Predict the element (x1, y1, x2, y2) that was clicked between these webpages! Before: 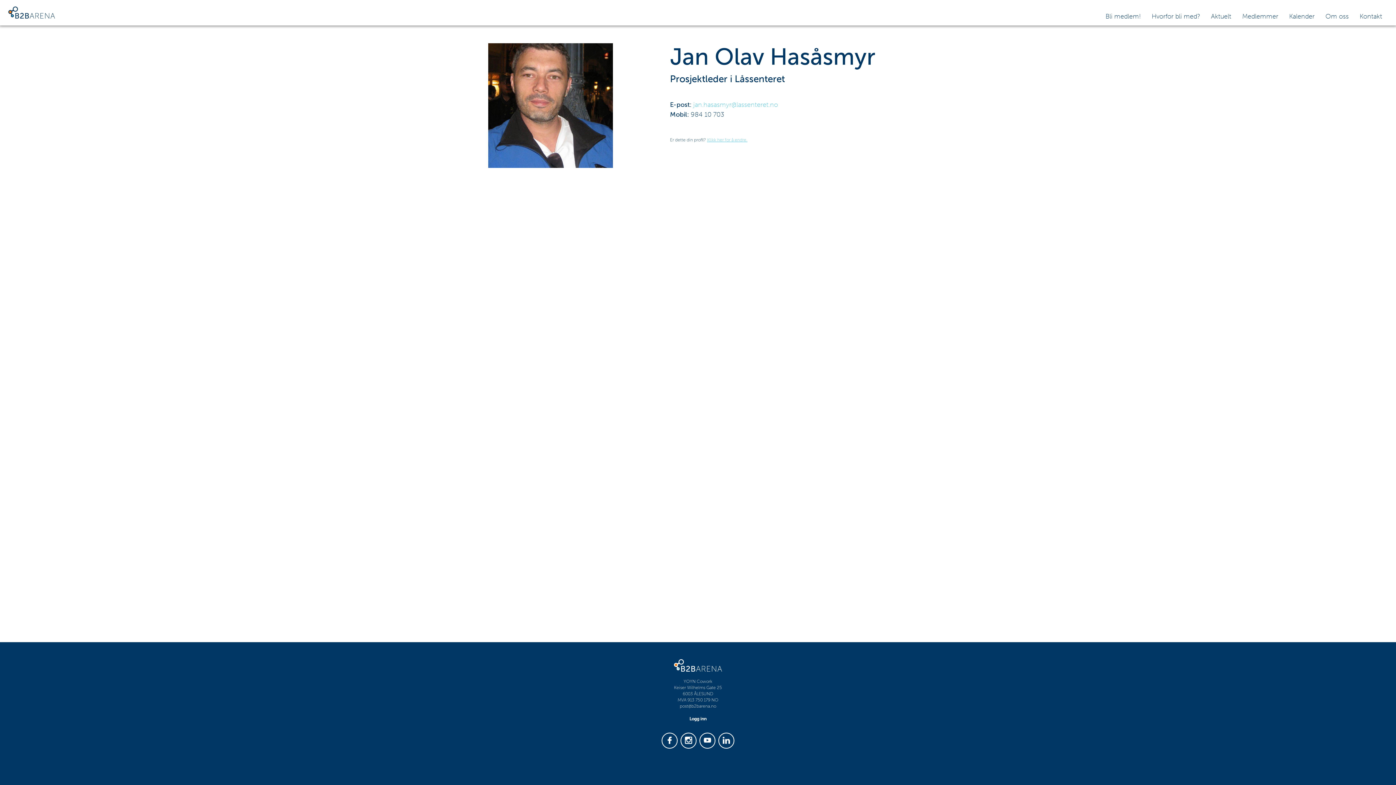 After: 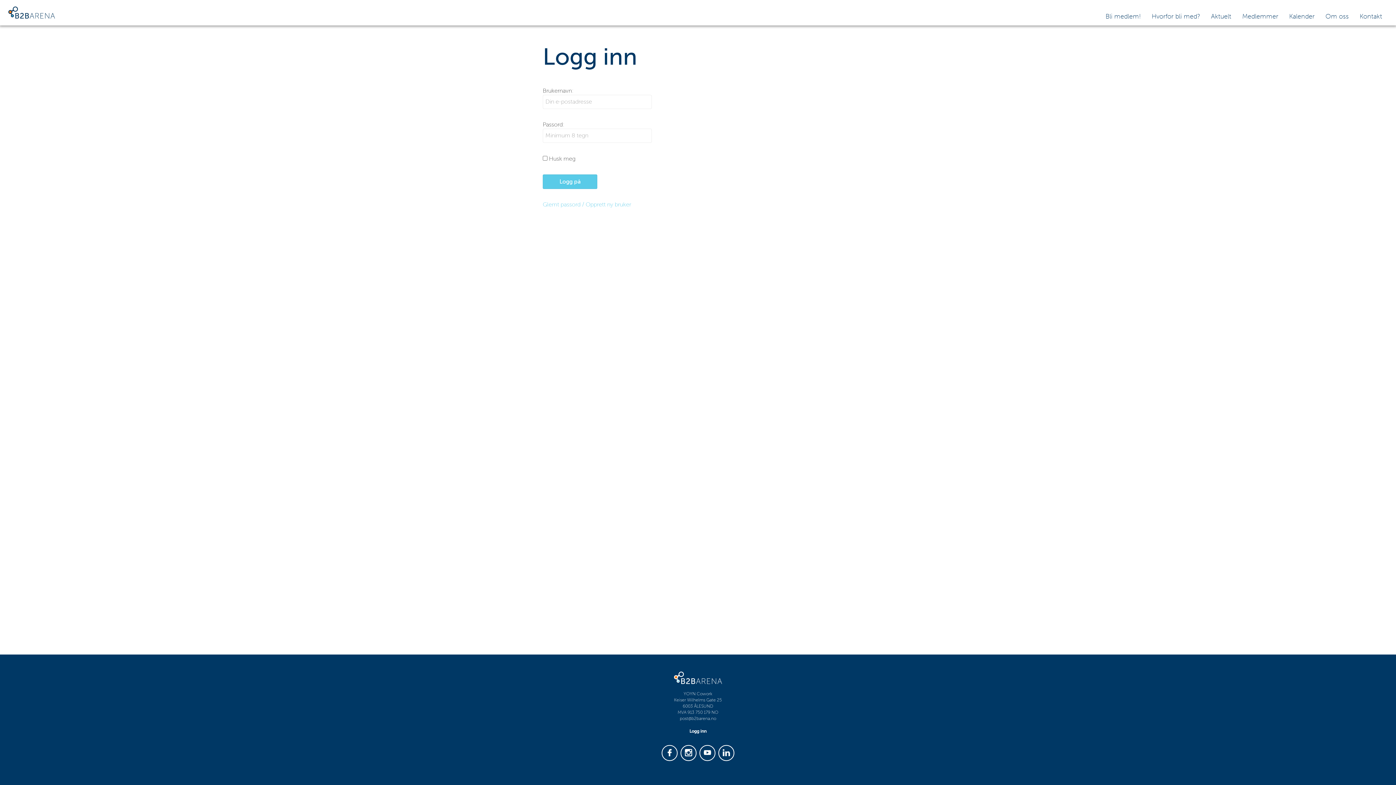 Action: bbox: (689, 716, 706, 721) label: Logg inn